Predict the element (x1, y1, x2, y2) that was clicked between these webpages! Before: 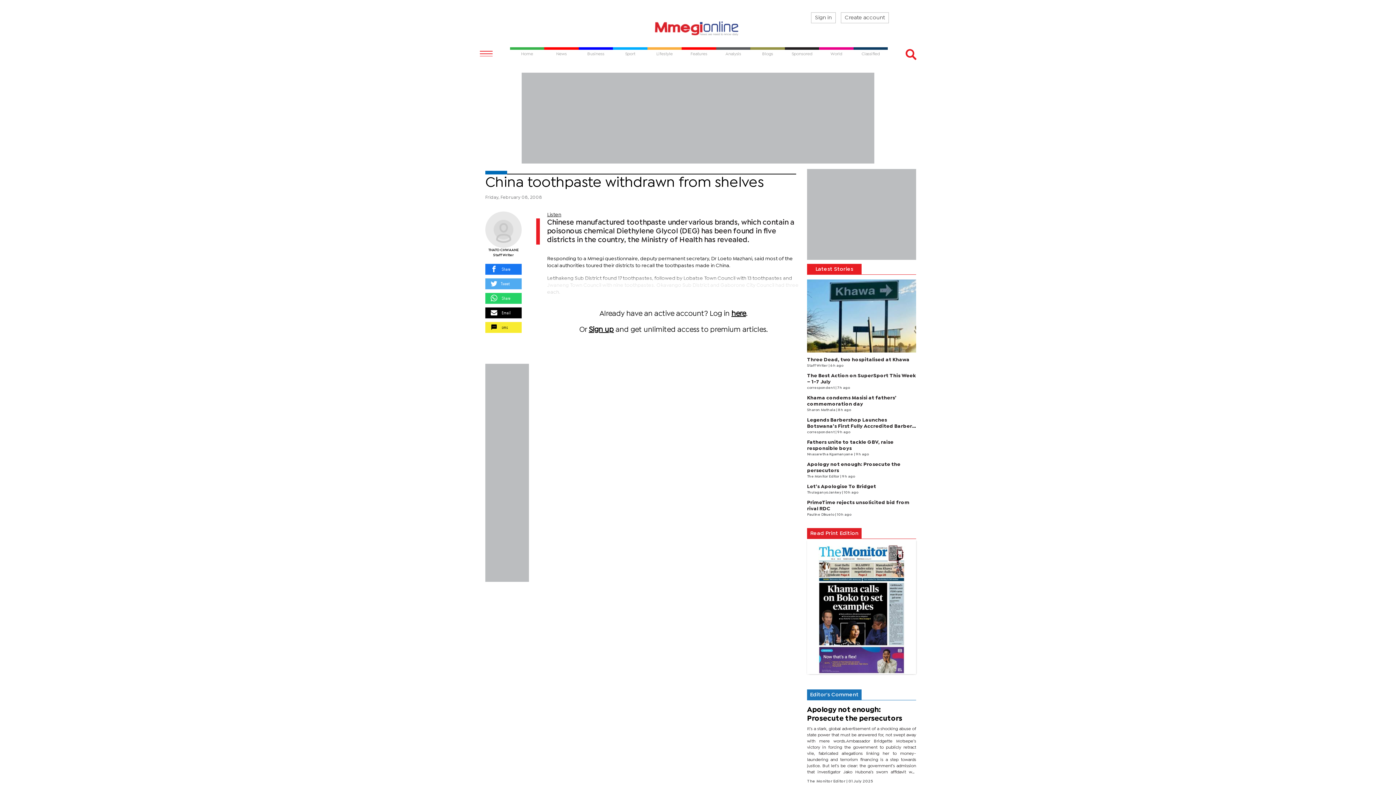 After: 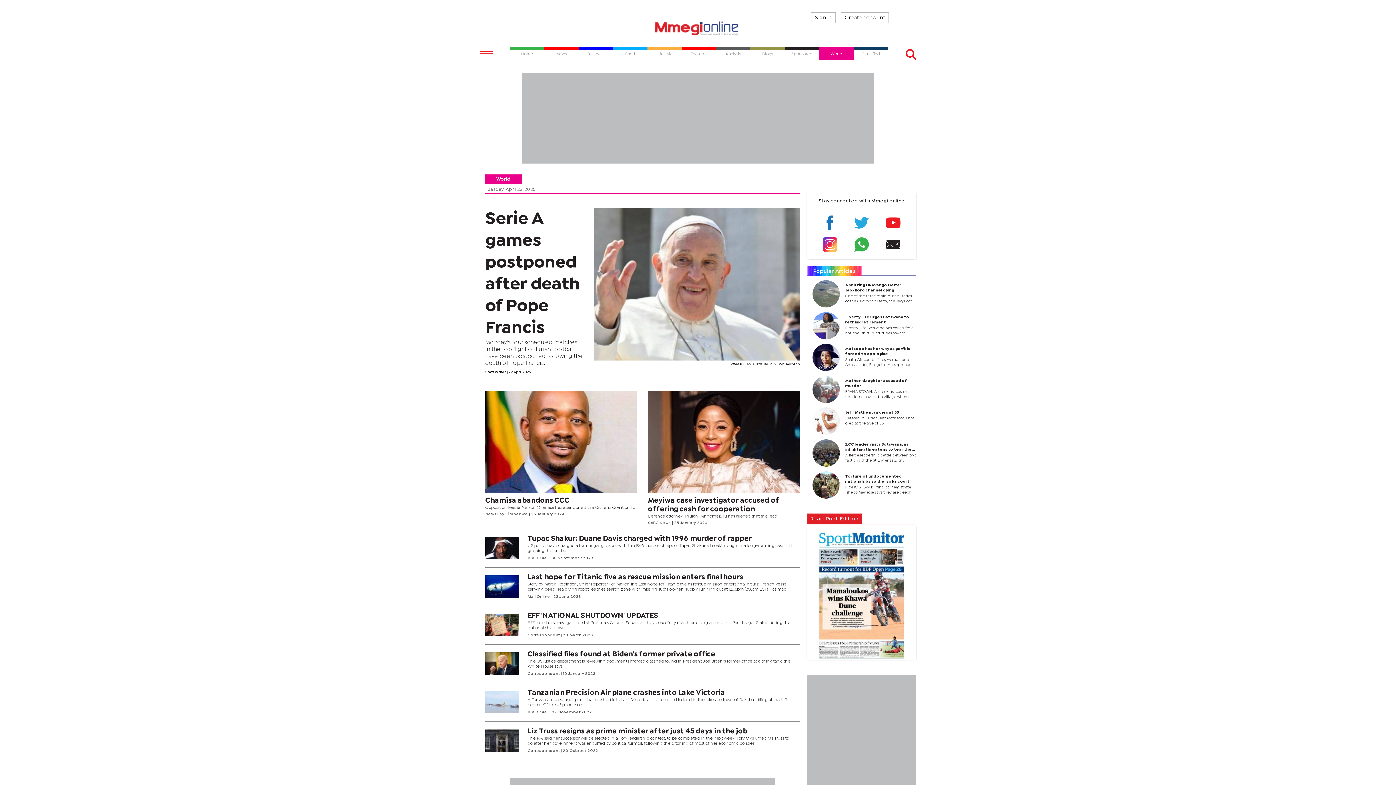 Action: bbox: (830, 52, 842, 56) label: World